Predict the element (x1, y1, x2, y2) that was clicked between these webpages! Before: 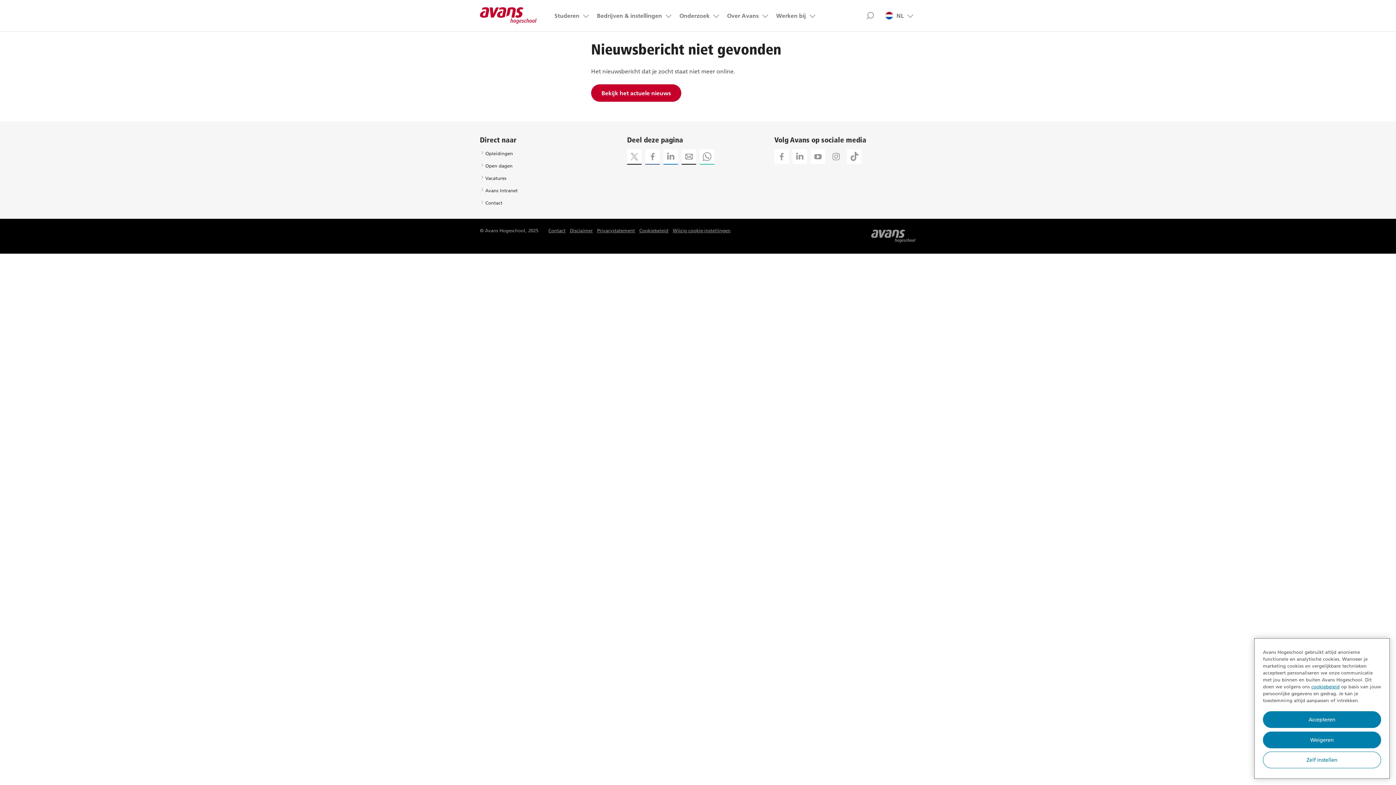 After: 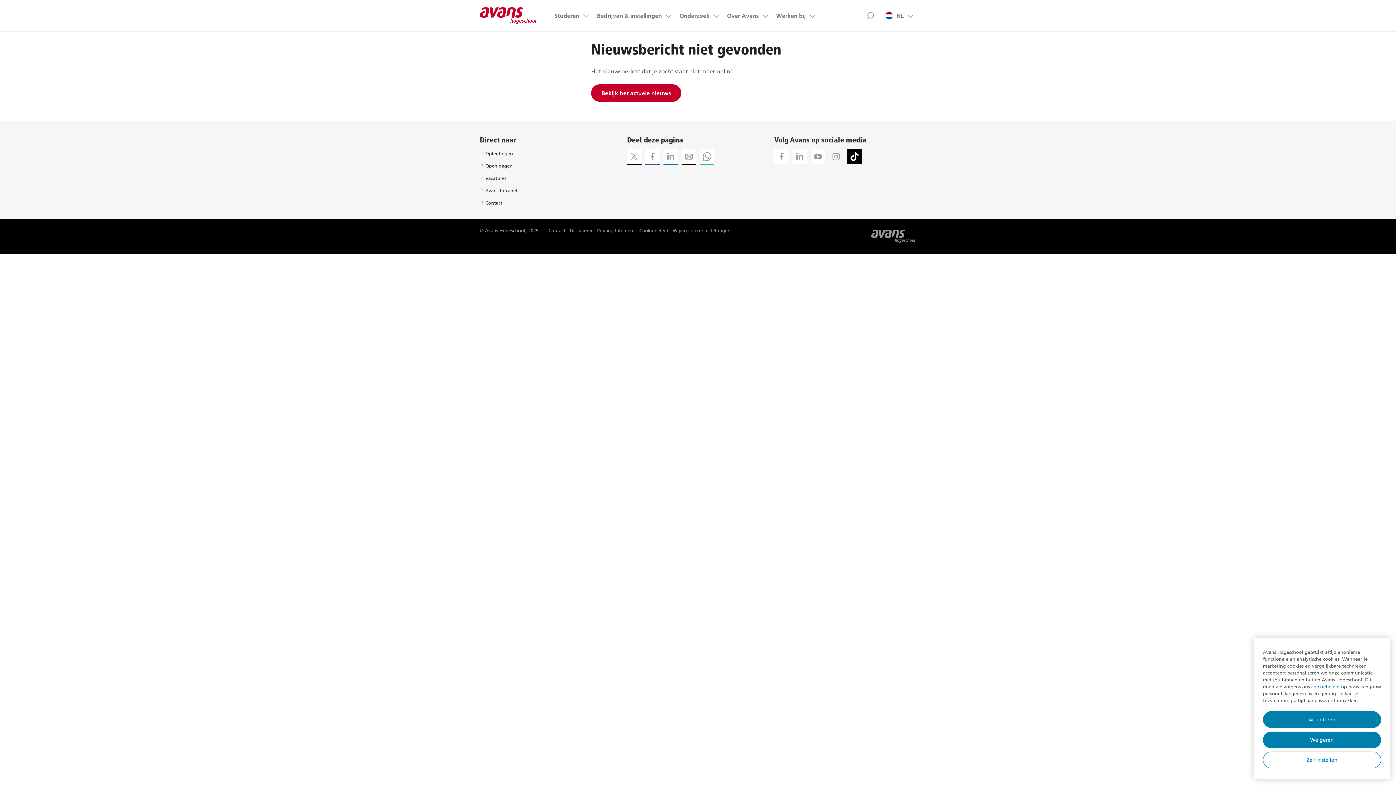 Action: bbox: (847, 149, 861, 163) label: Volgen op Tiktok